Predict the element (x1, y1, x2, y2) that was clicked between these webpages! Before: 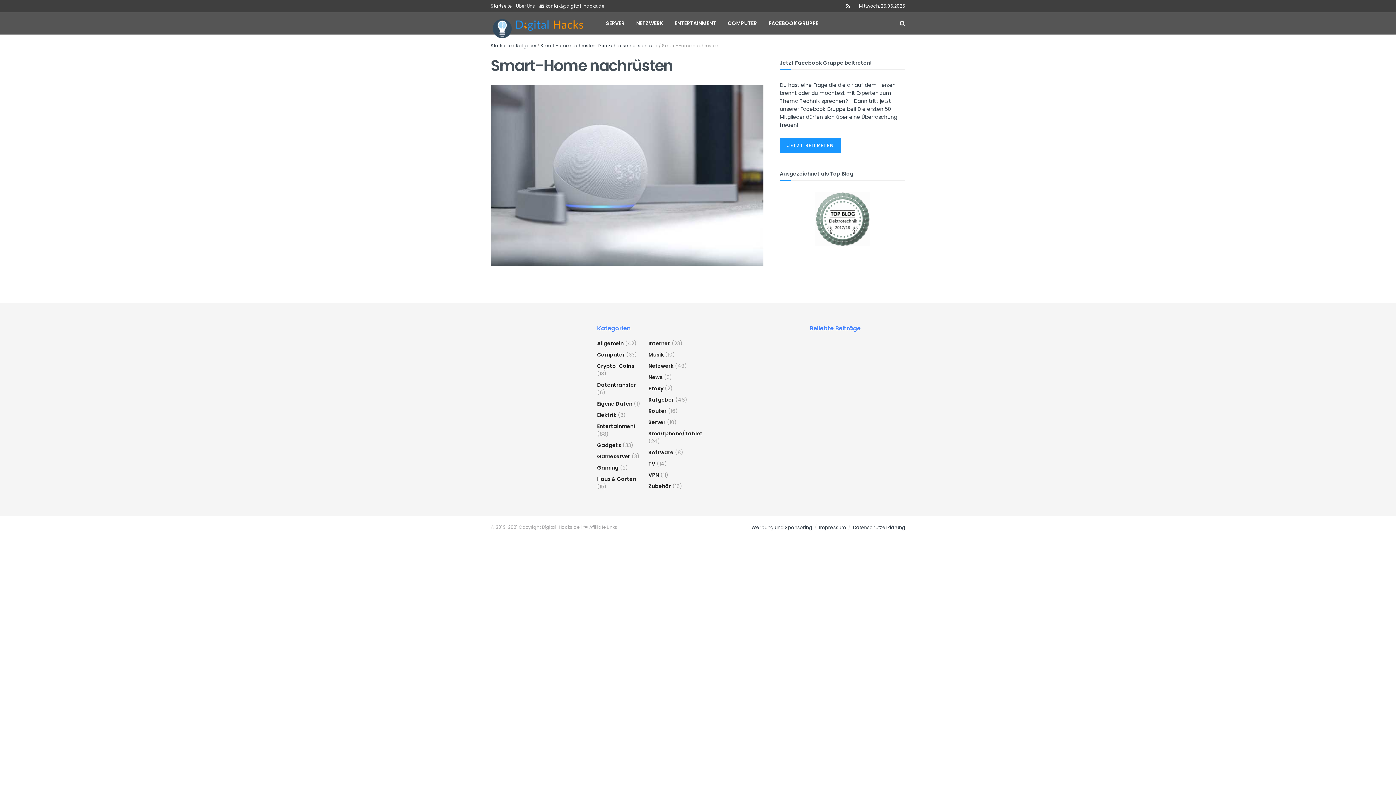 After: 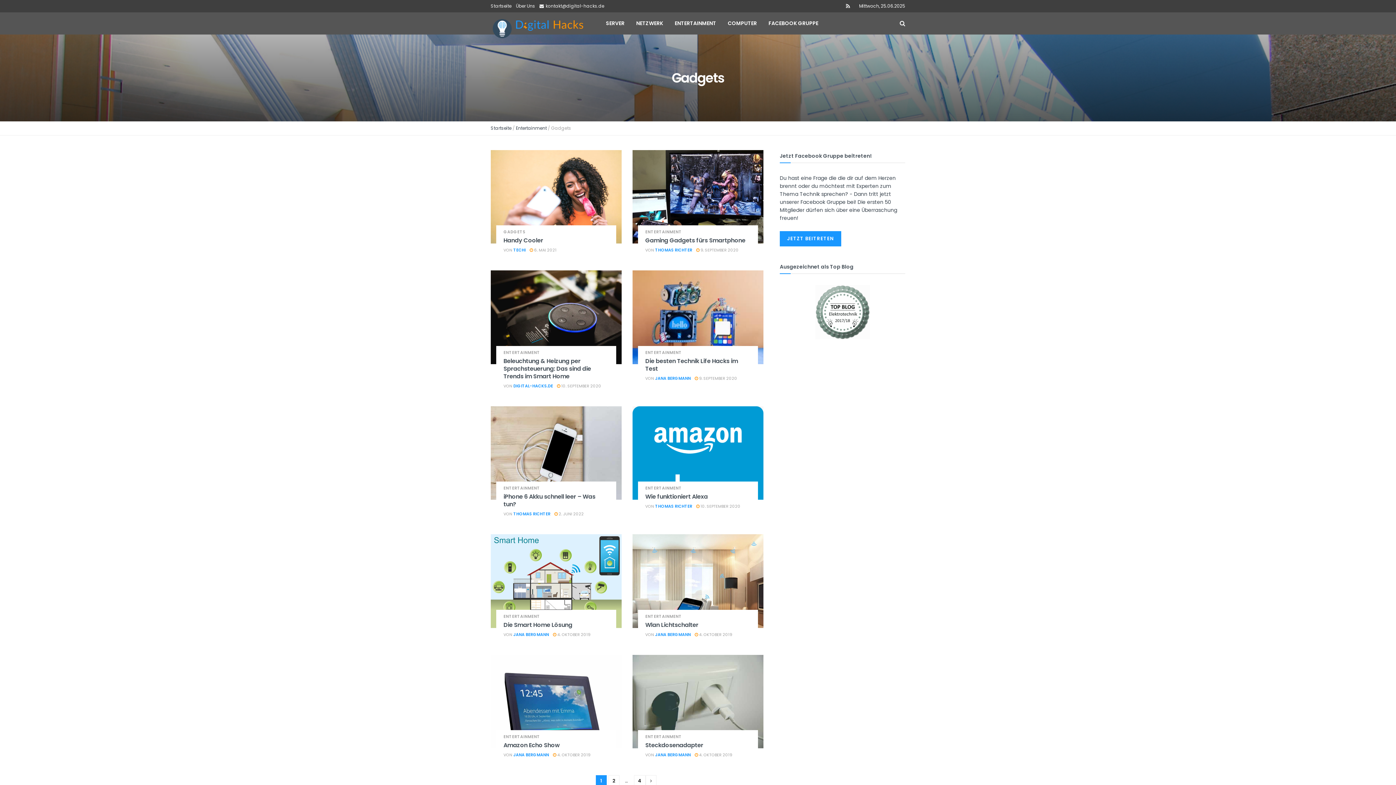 Action: bbox: (597, 441, 621, 449) label: Gadgets